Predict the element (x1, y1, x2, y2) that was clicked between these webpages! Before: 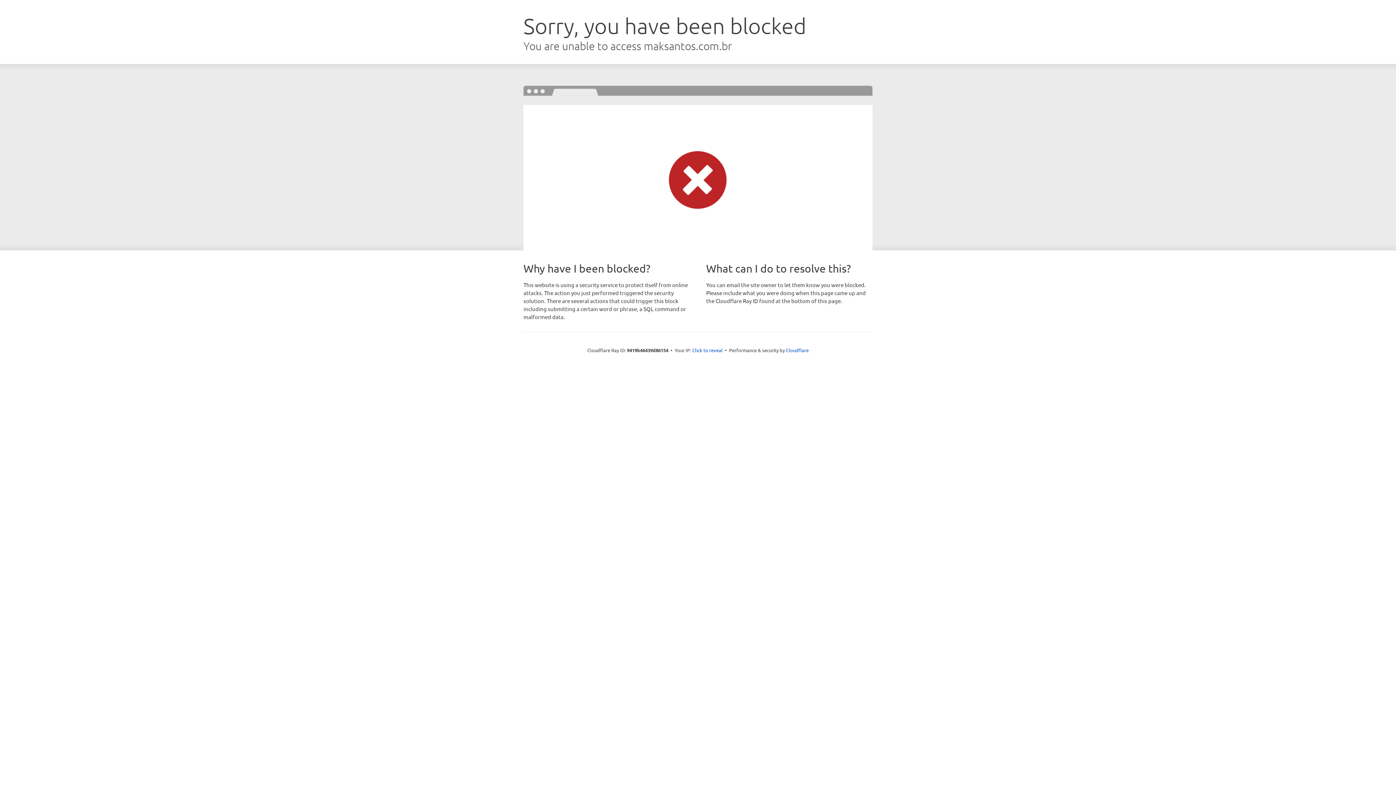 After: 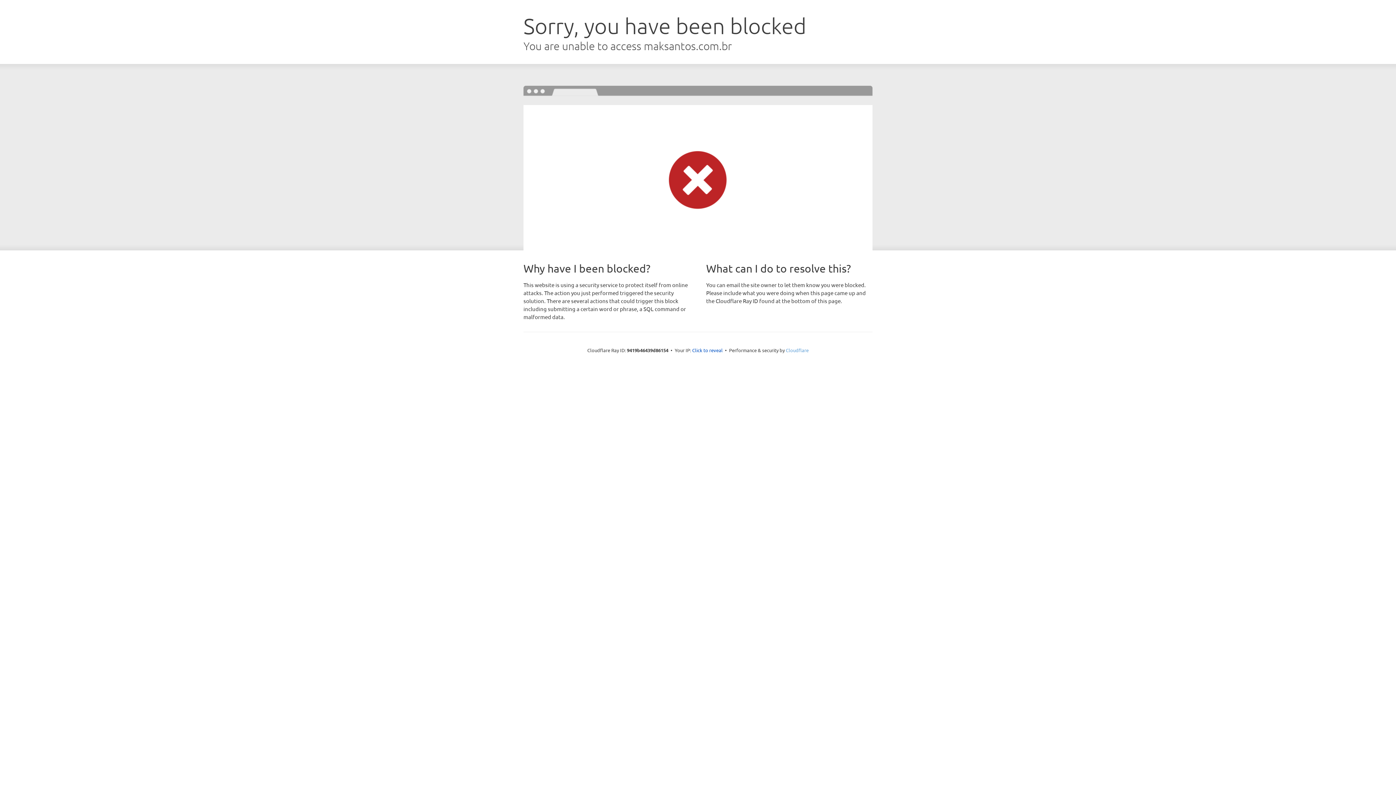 Action: label: Cloudflare bbox: (786, 347, 808, 353)